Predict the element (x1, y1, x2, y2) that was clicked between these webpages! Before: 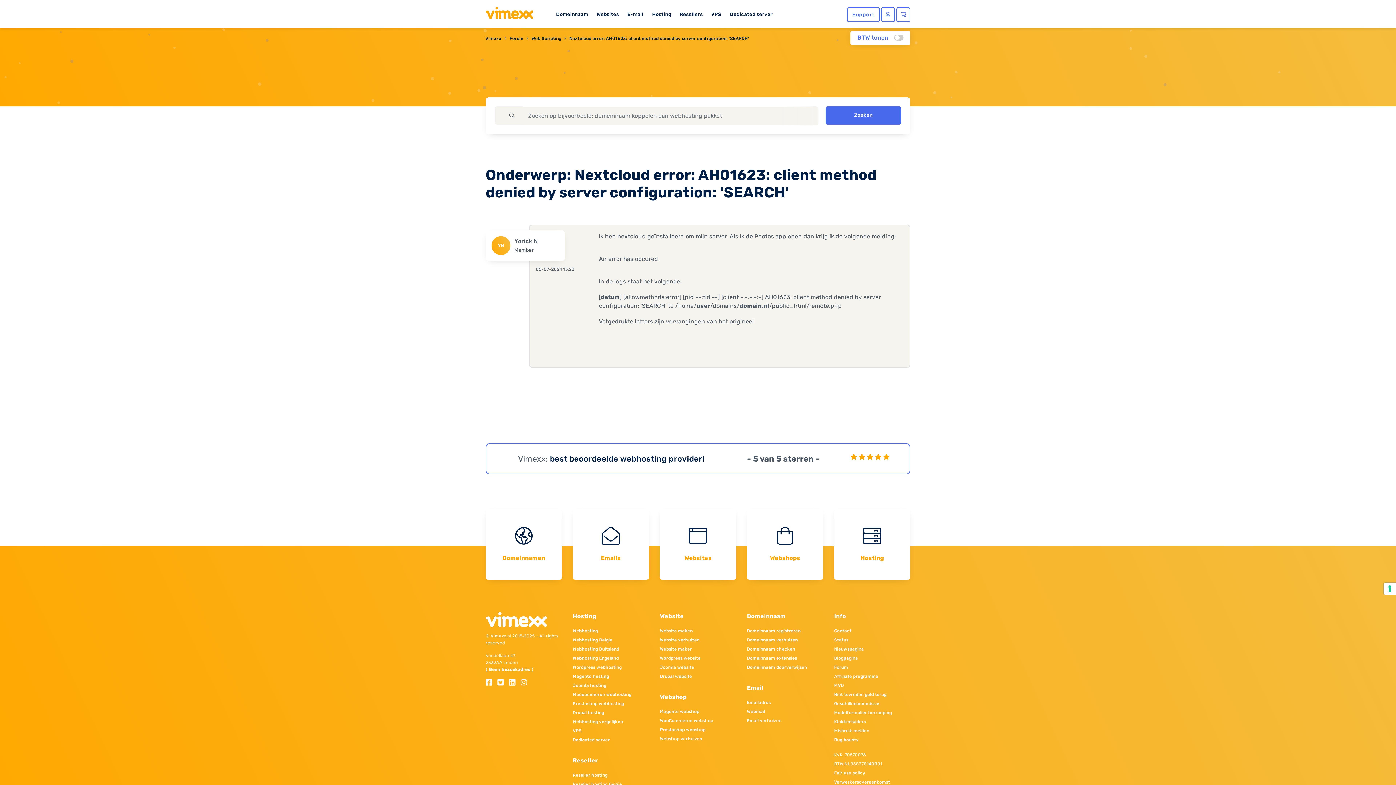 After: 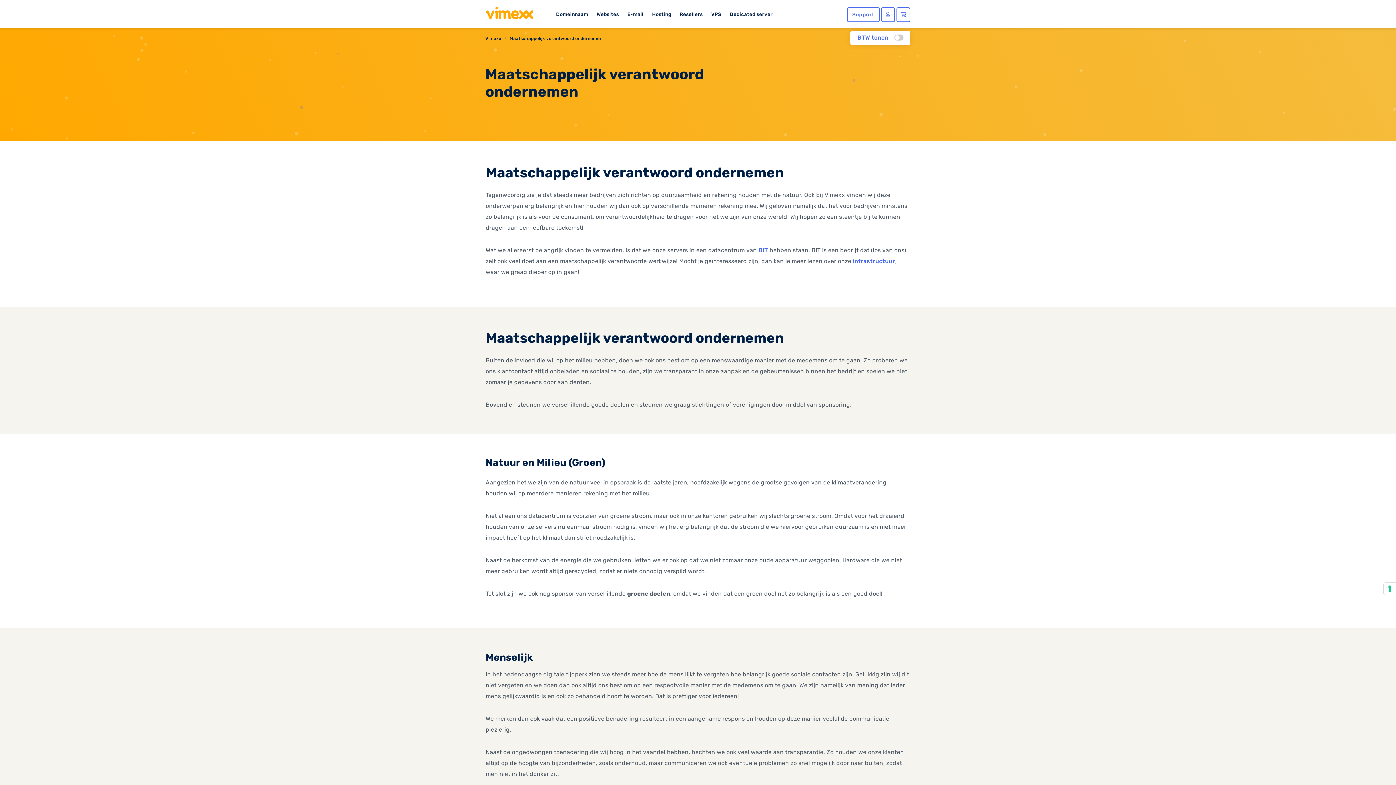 Action: label: MVO bbox: (834, 681, 910, 690)